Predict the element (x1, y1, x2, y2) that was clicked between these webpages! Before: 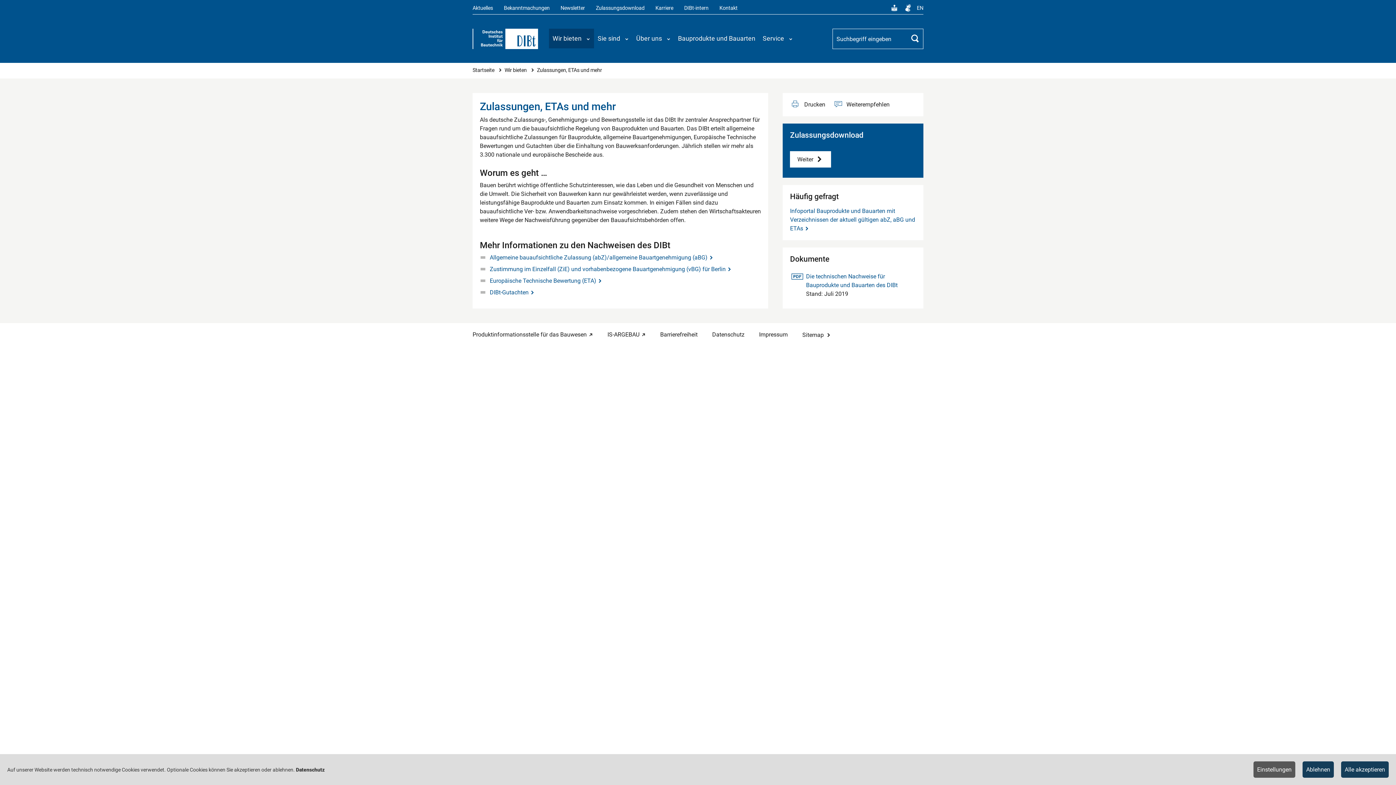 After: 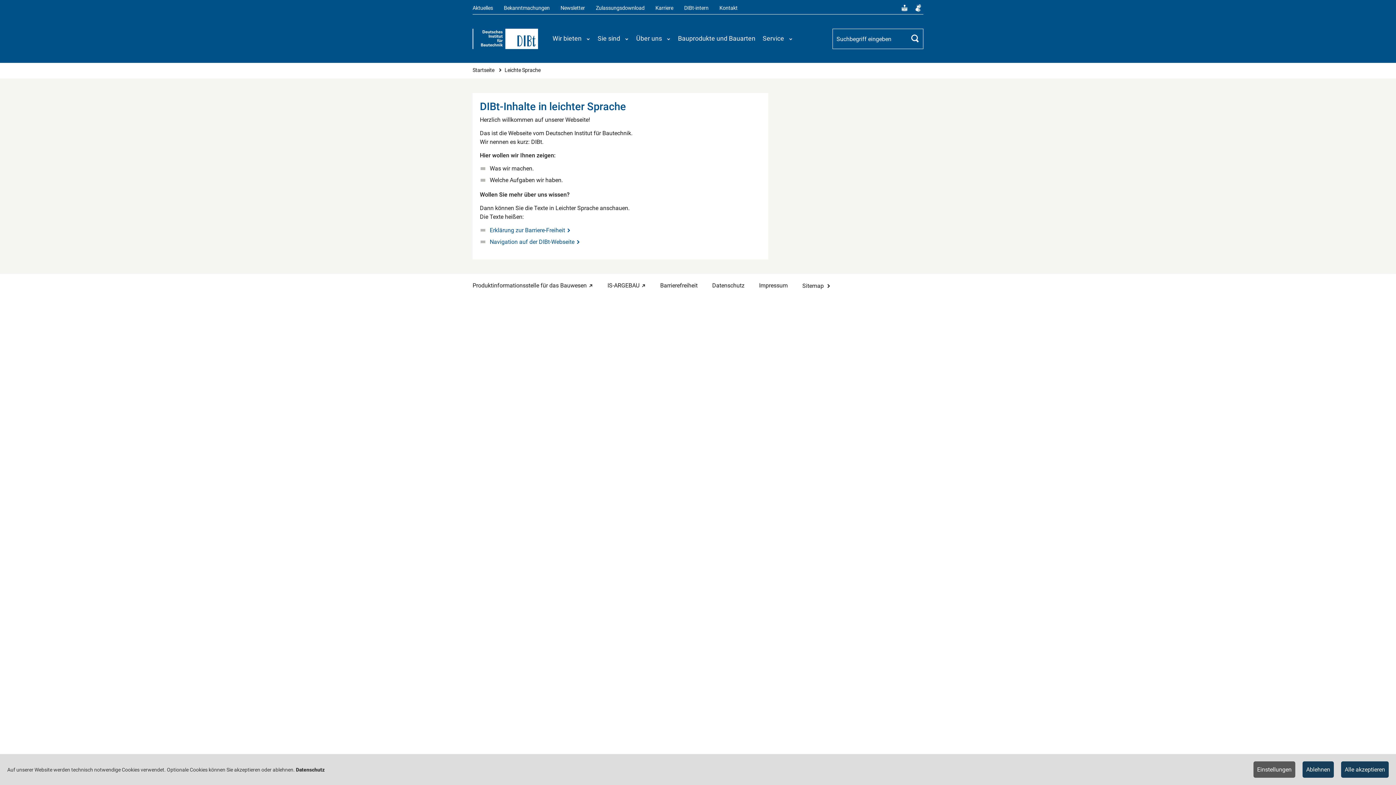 Action: bbox: (889, 2, 899, 13) label: Leichte Sprache